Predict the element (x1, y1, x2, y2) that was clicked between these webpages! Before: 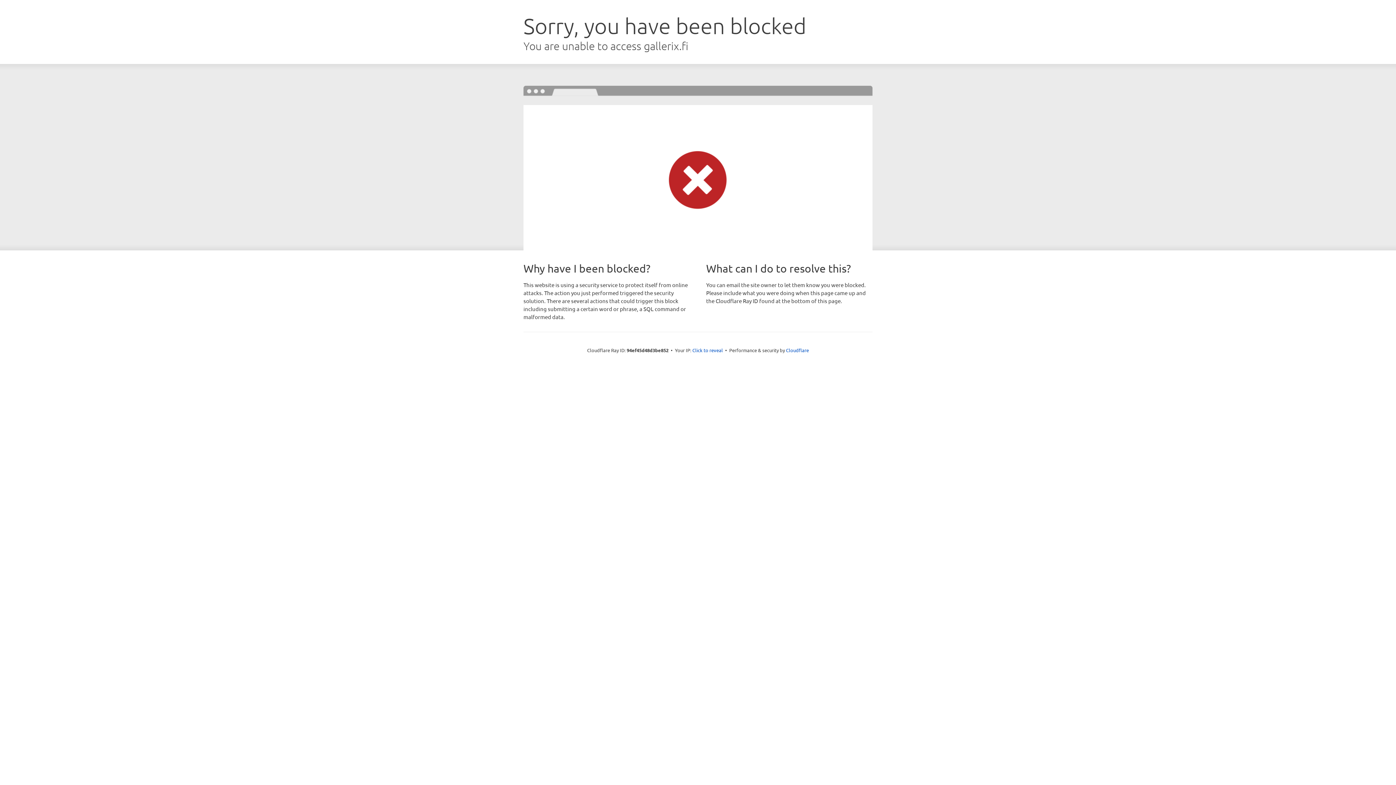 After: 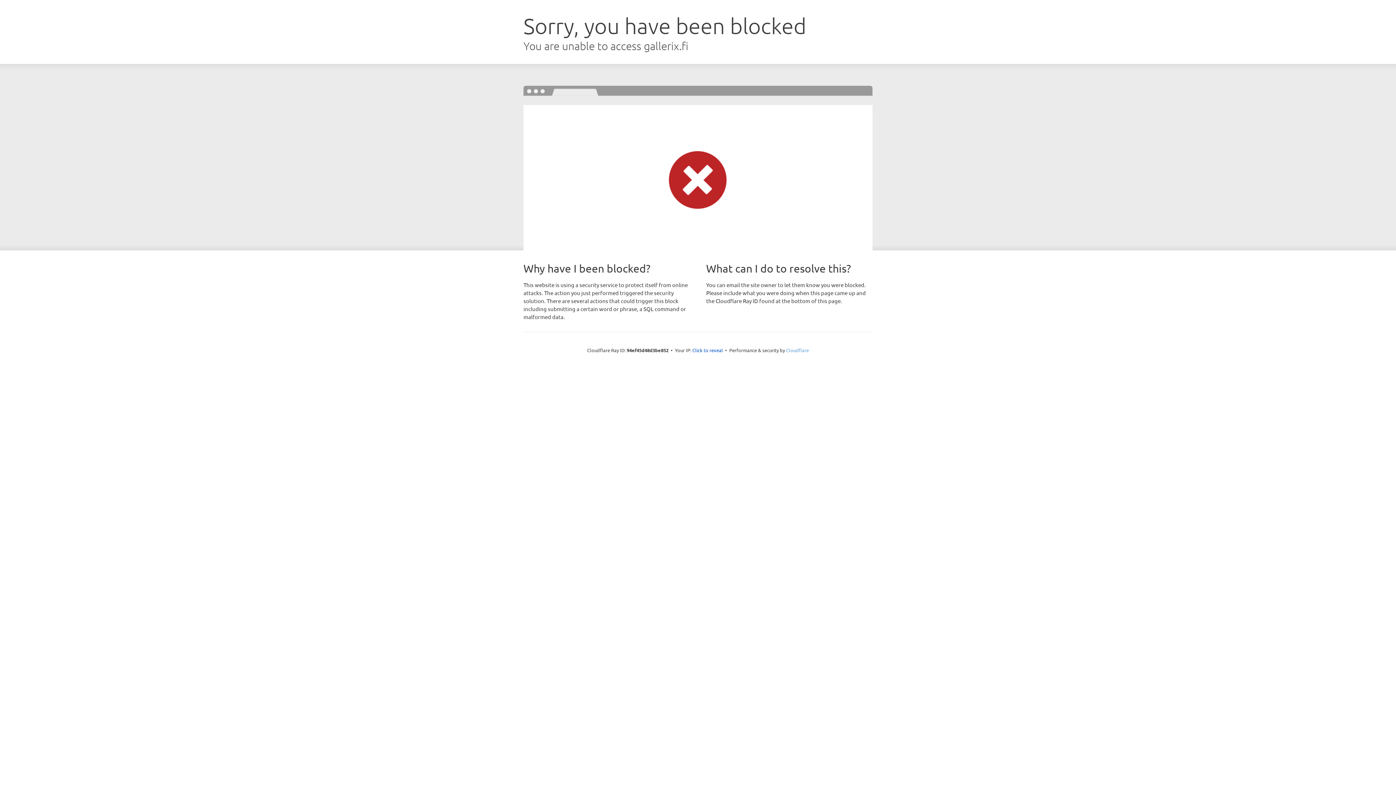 Action: label: Cloudflare bbox: (786, 347, 809, 353)